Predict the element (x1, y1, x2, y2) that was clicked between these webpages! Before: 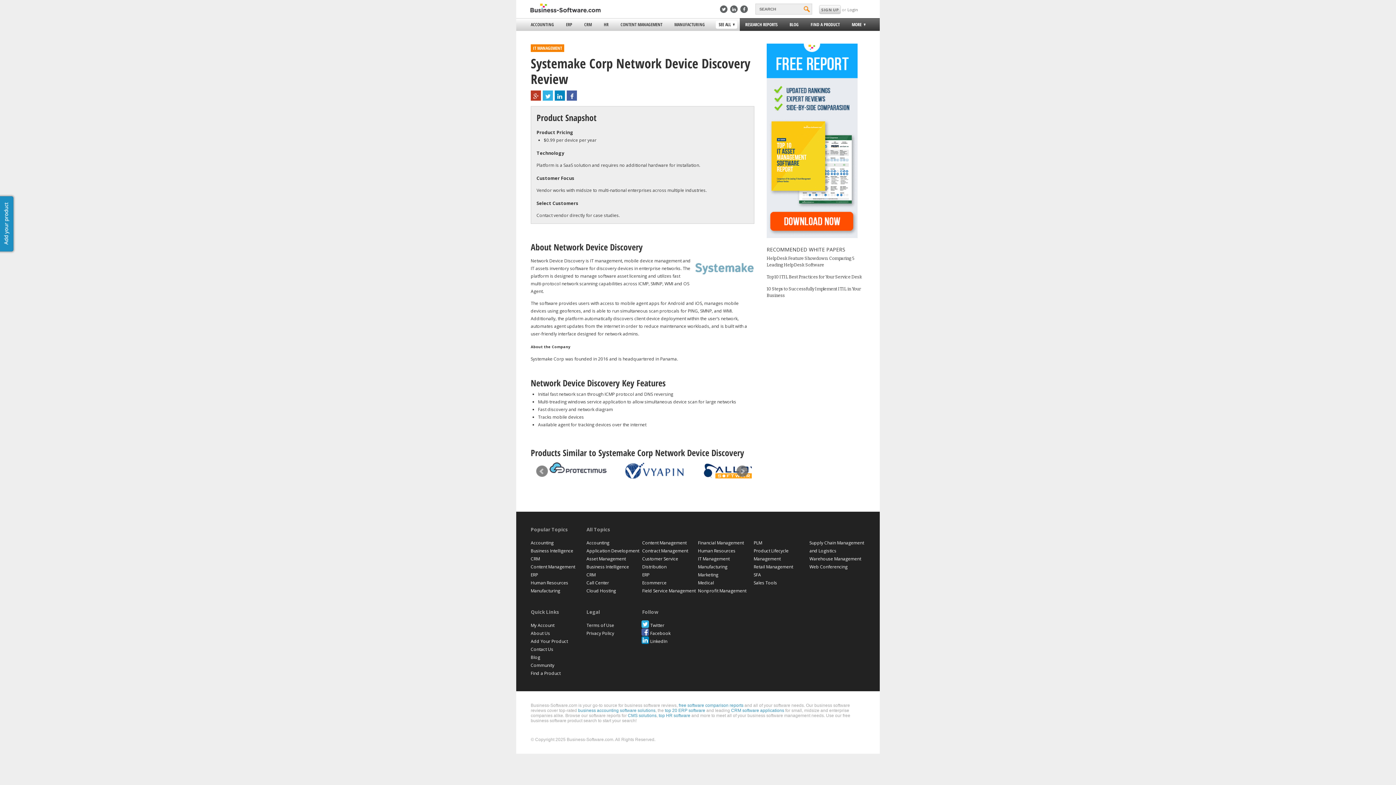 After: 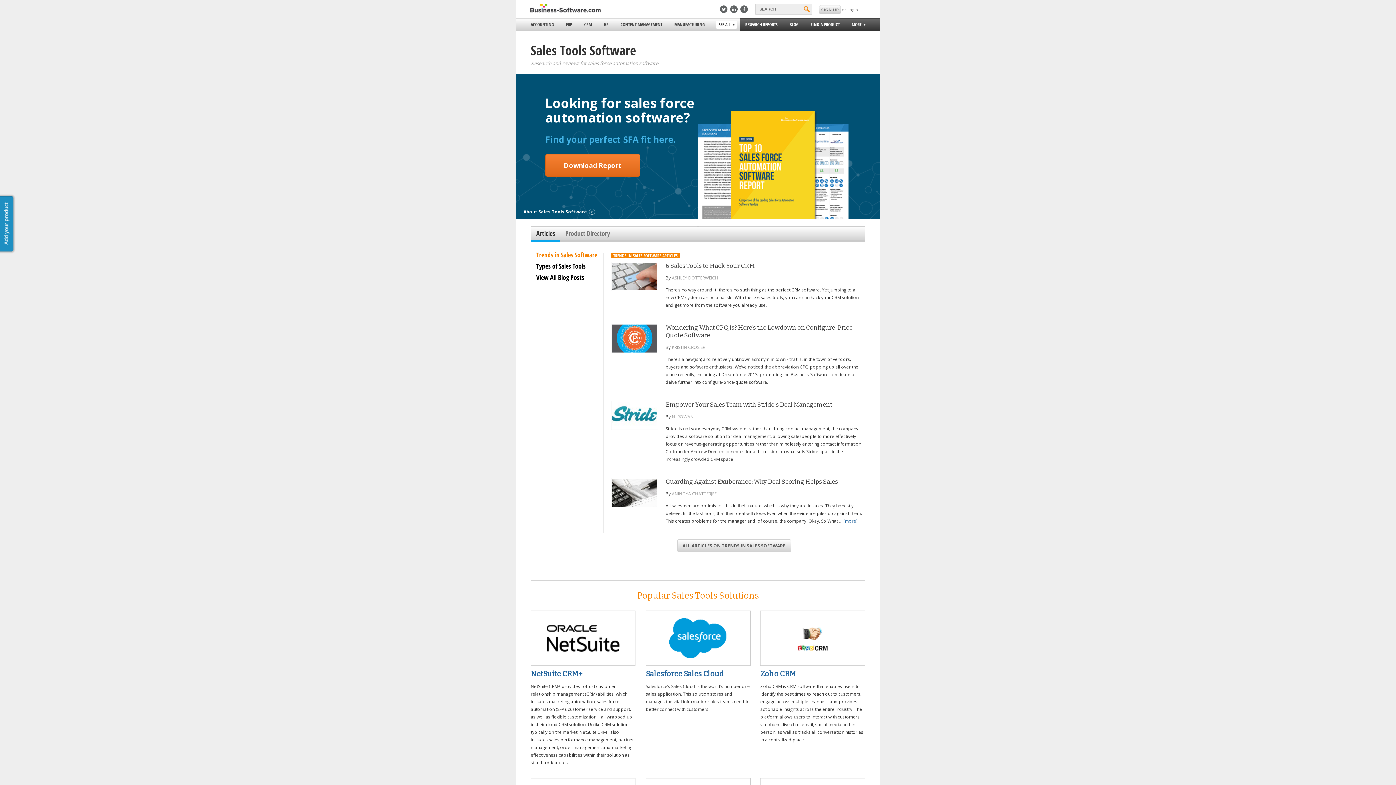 Action: bbox: (753, 572, 761, 578) label: SFA